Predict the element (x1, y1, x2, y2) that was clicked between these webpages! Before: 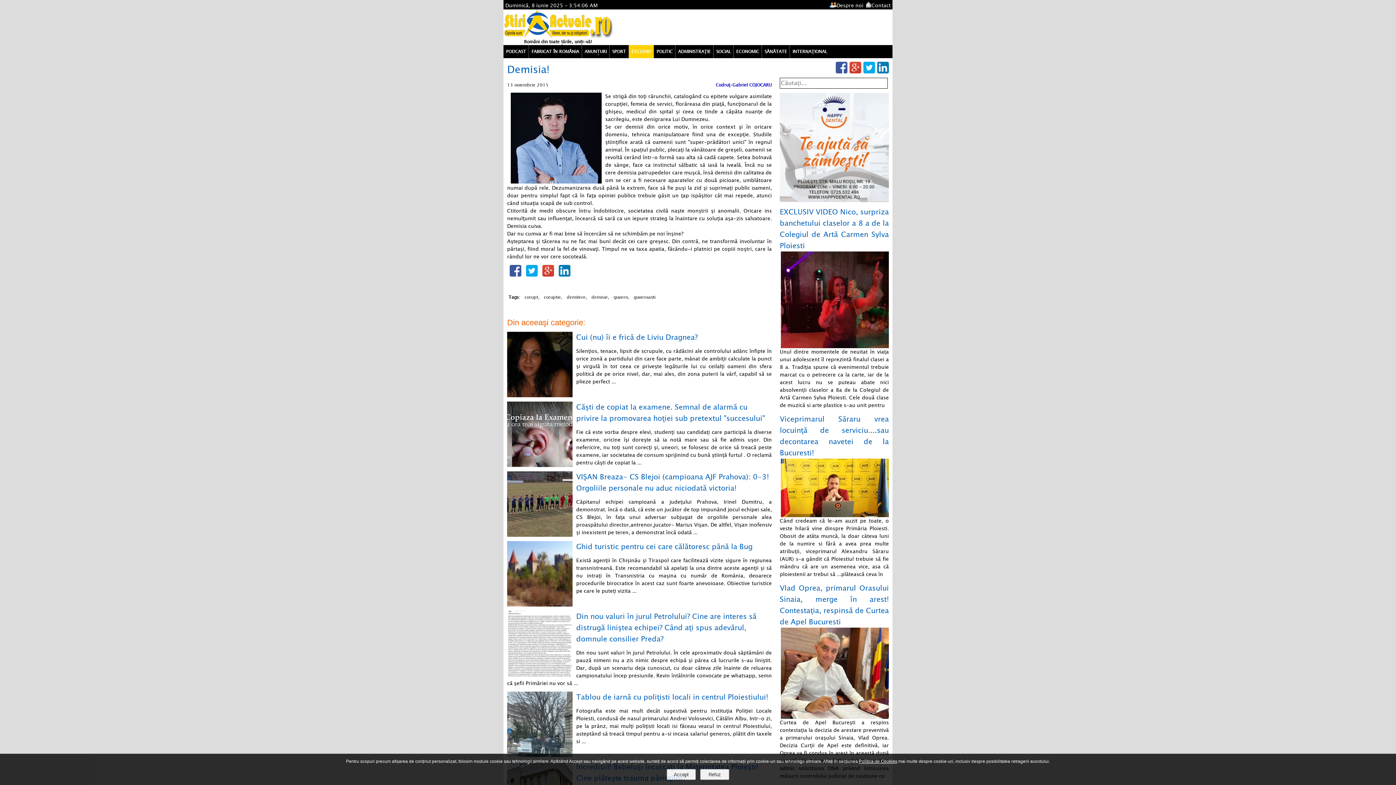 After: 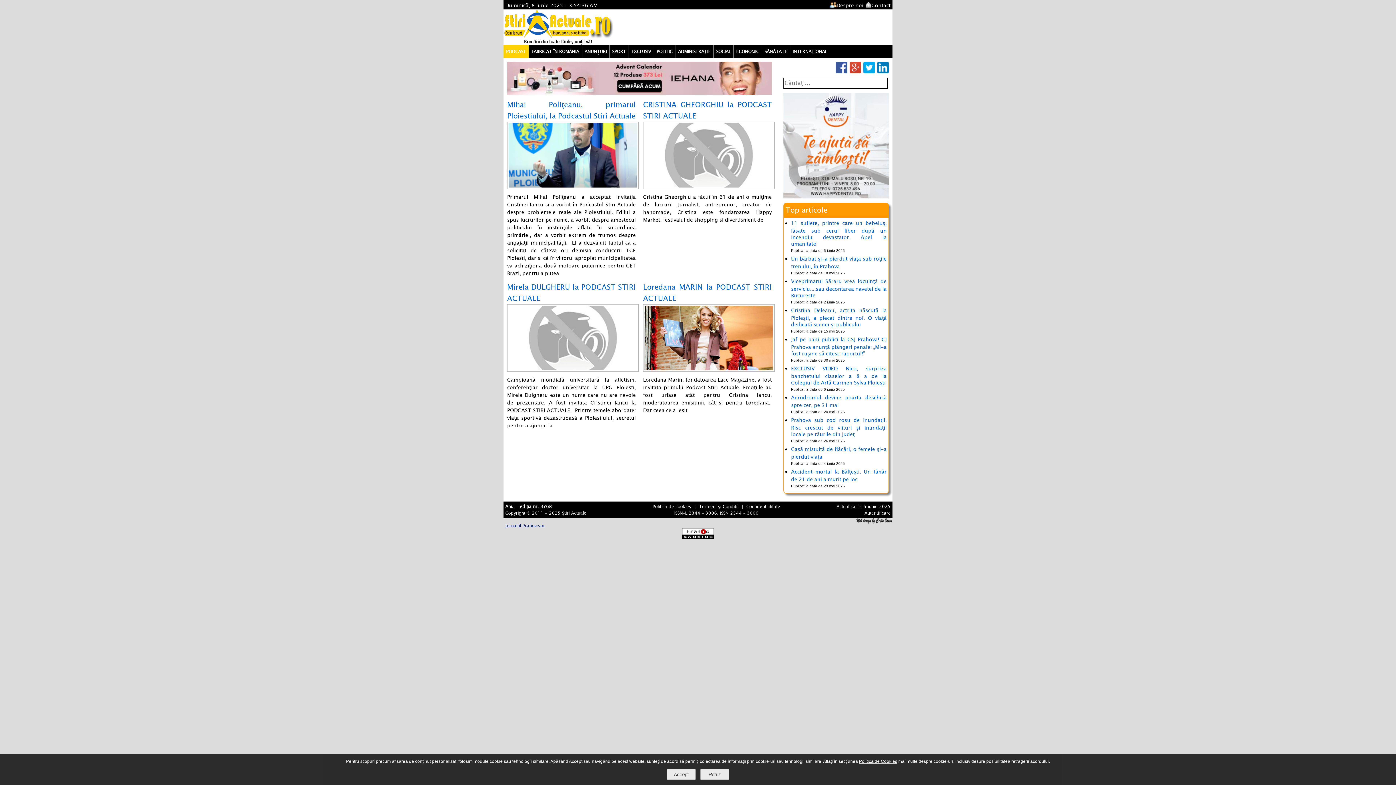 Action: label: PODCAST bbox: (503, 45, 528, 58)